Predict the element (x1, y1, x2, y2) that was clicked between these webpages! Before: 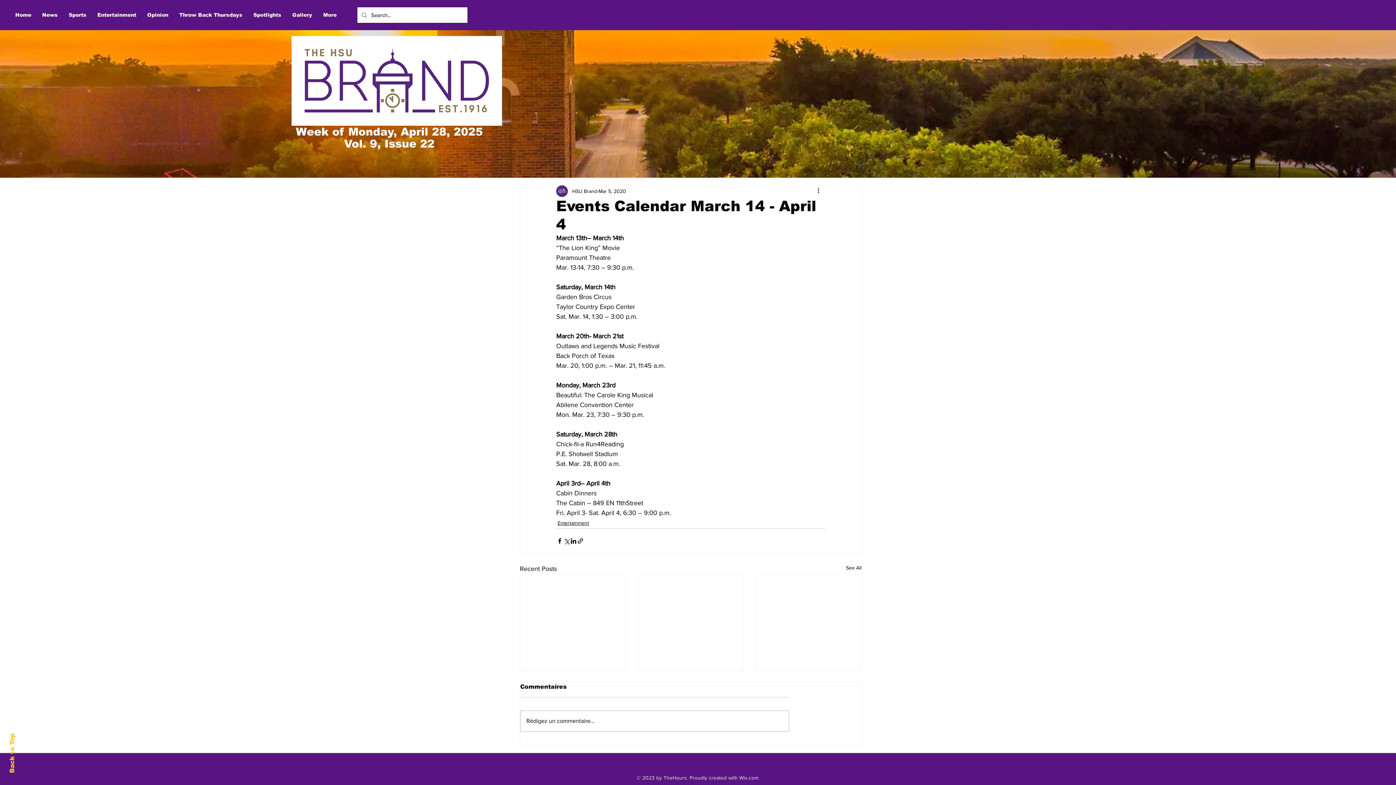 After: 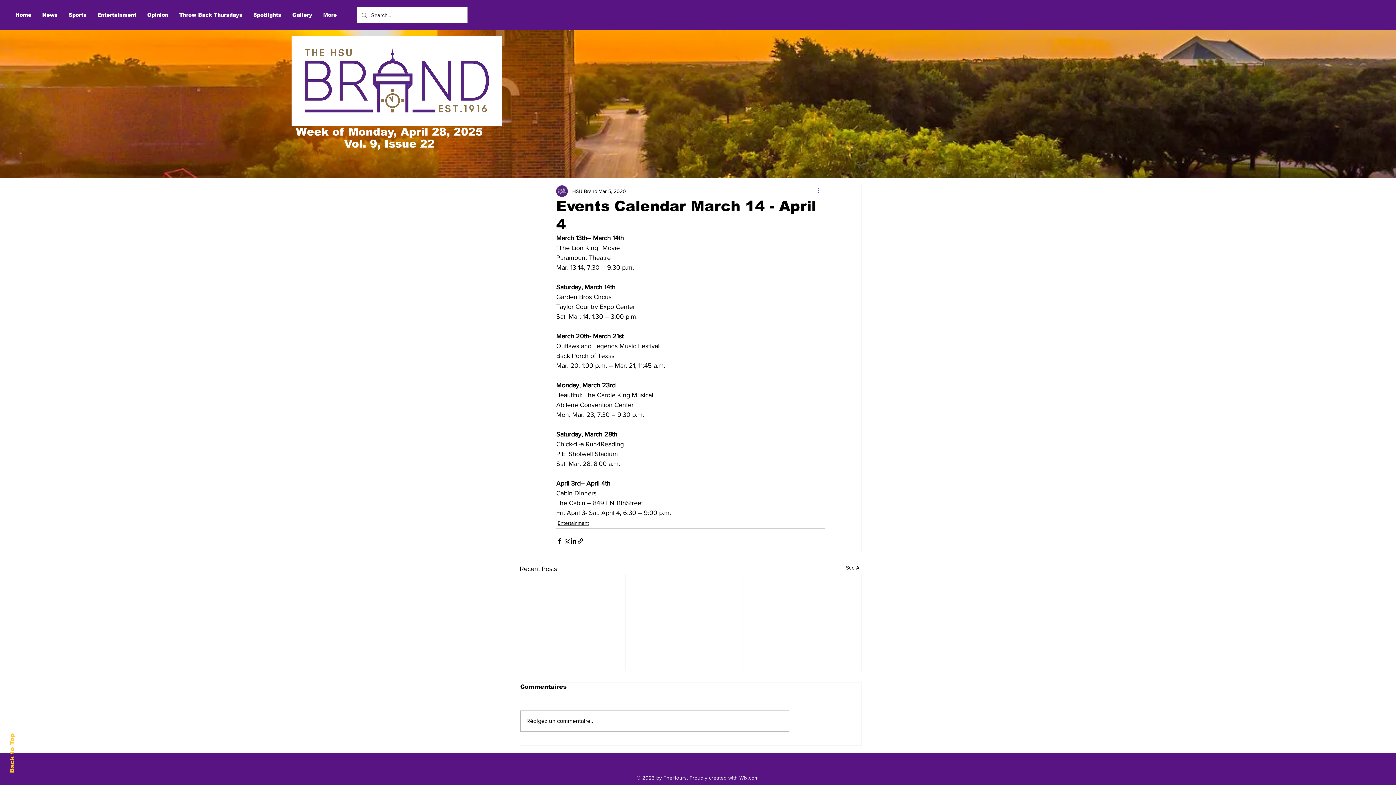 Action: bbox: (816, 186, 825, 195) label: More actions